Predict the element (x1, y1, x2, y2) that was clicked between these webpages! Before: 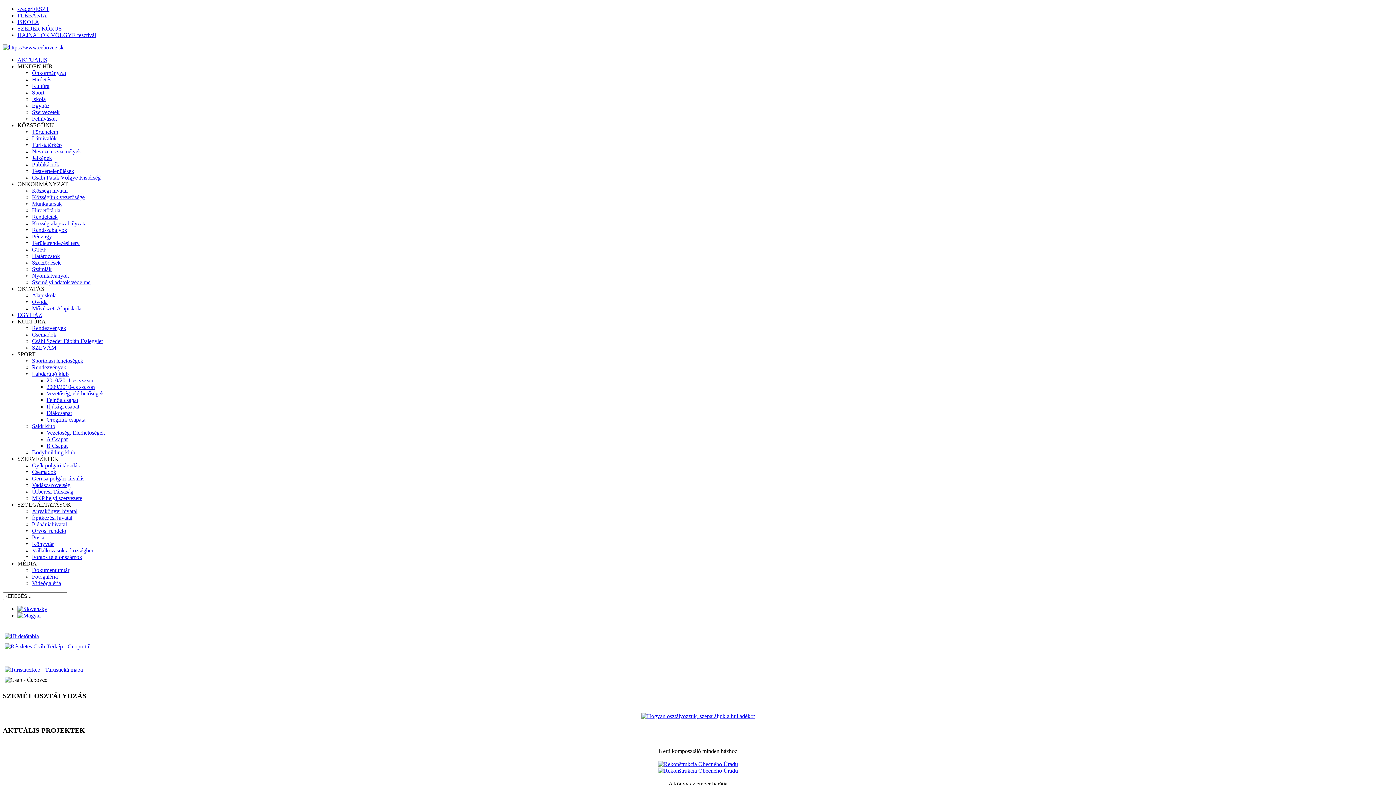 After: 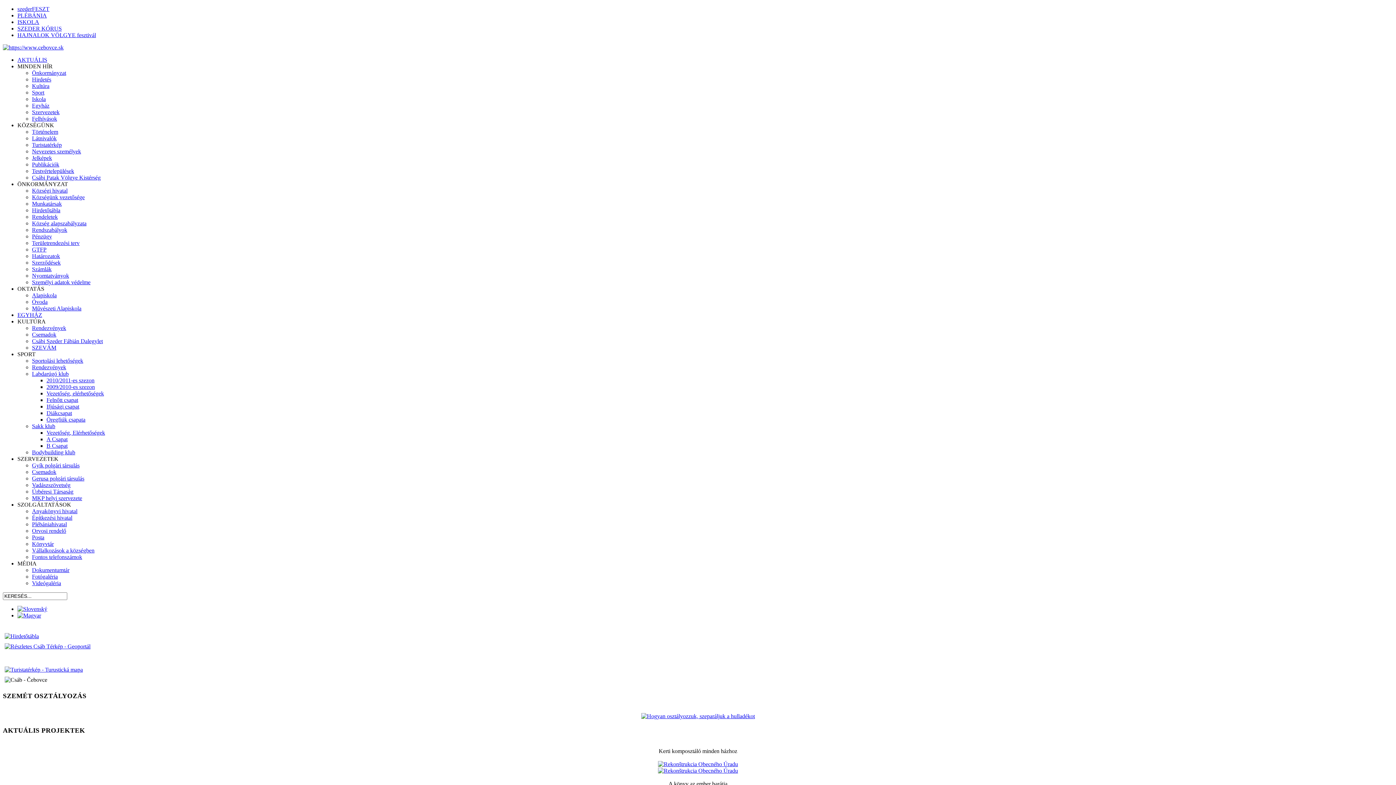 Action: bbox: (17, 612, 41, 618)